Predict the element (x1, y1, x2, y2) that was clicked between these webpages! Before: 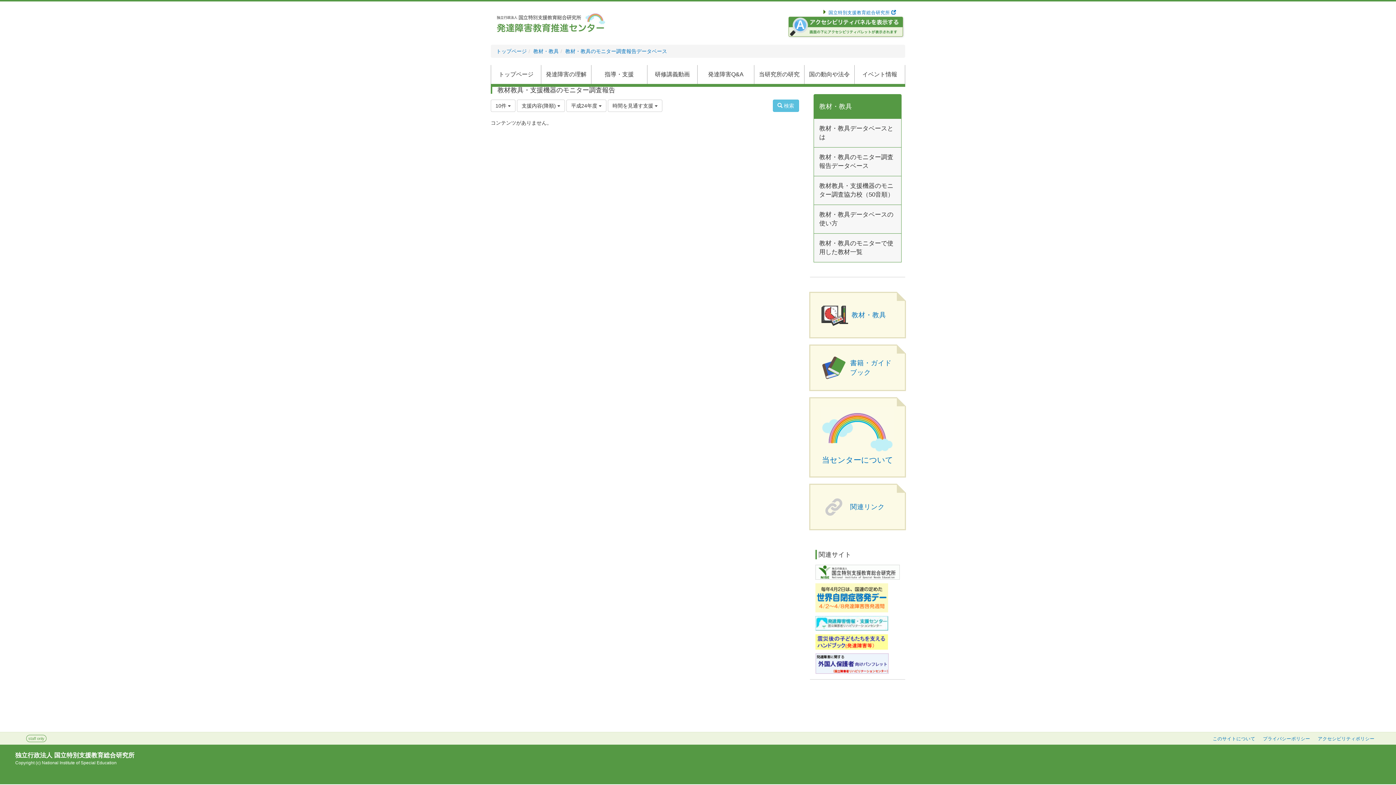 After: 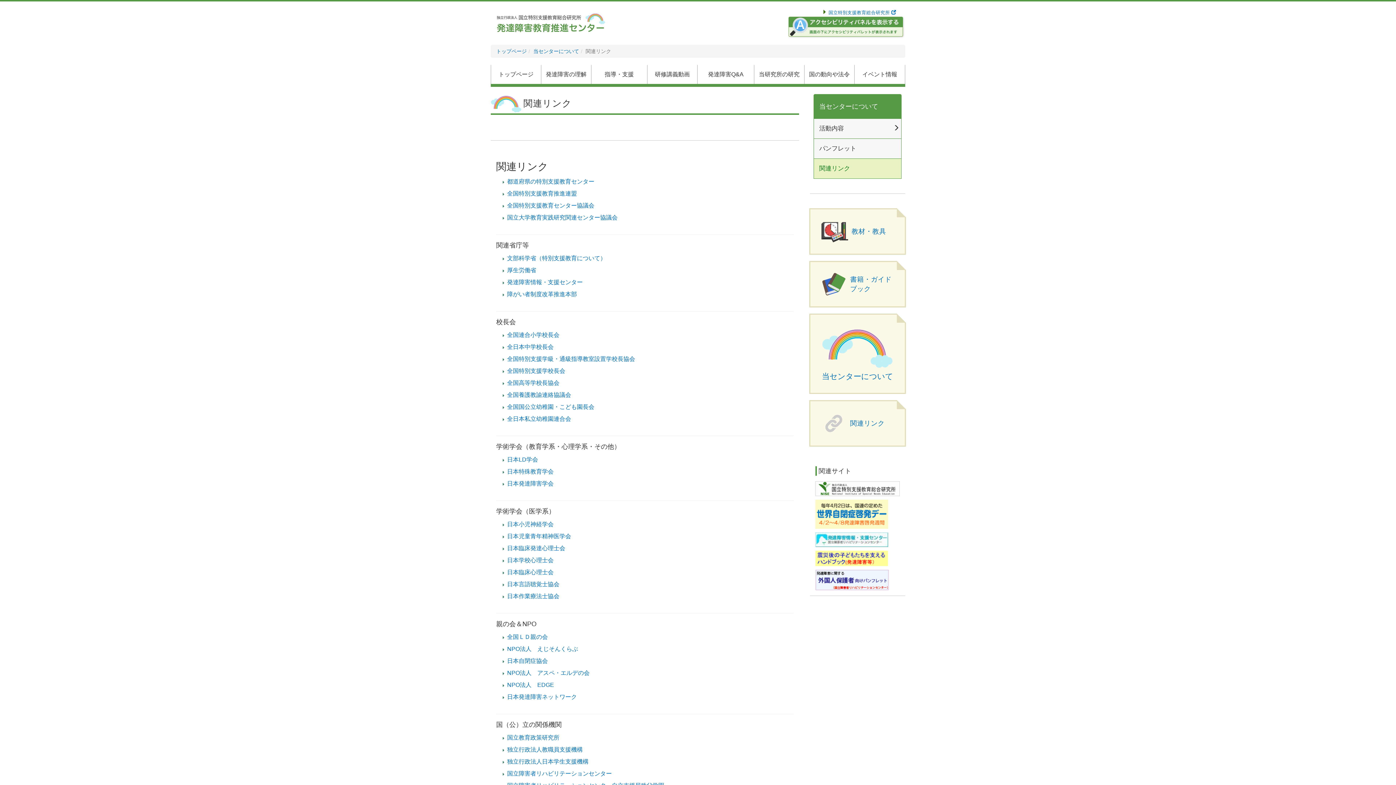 Action: bbox: (817, 503, 850, 509)